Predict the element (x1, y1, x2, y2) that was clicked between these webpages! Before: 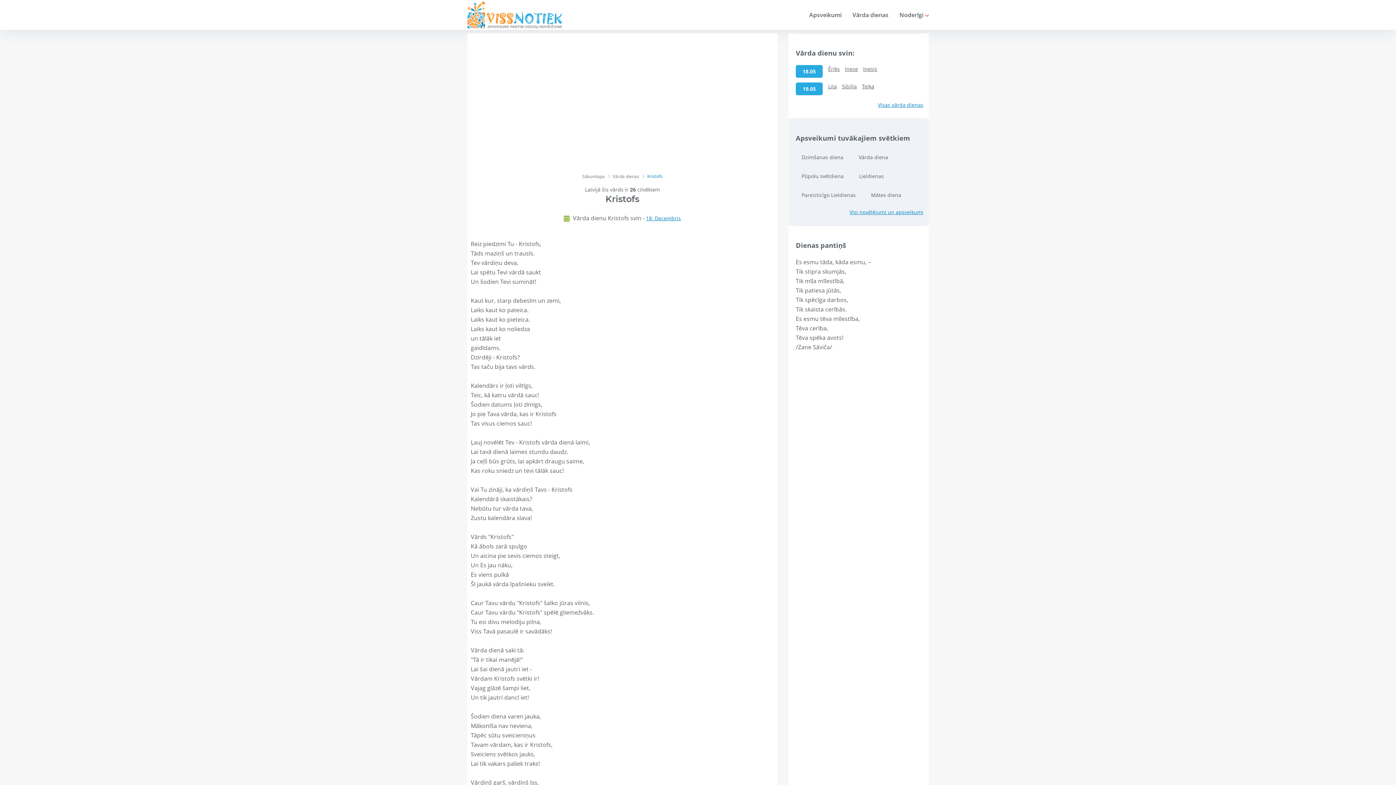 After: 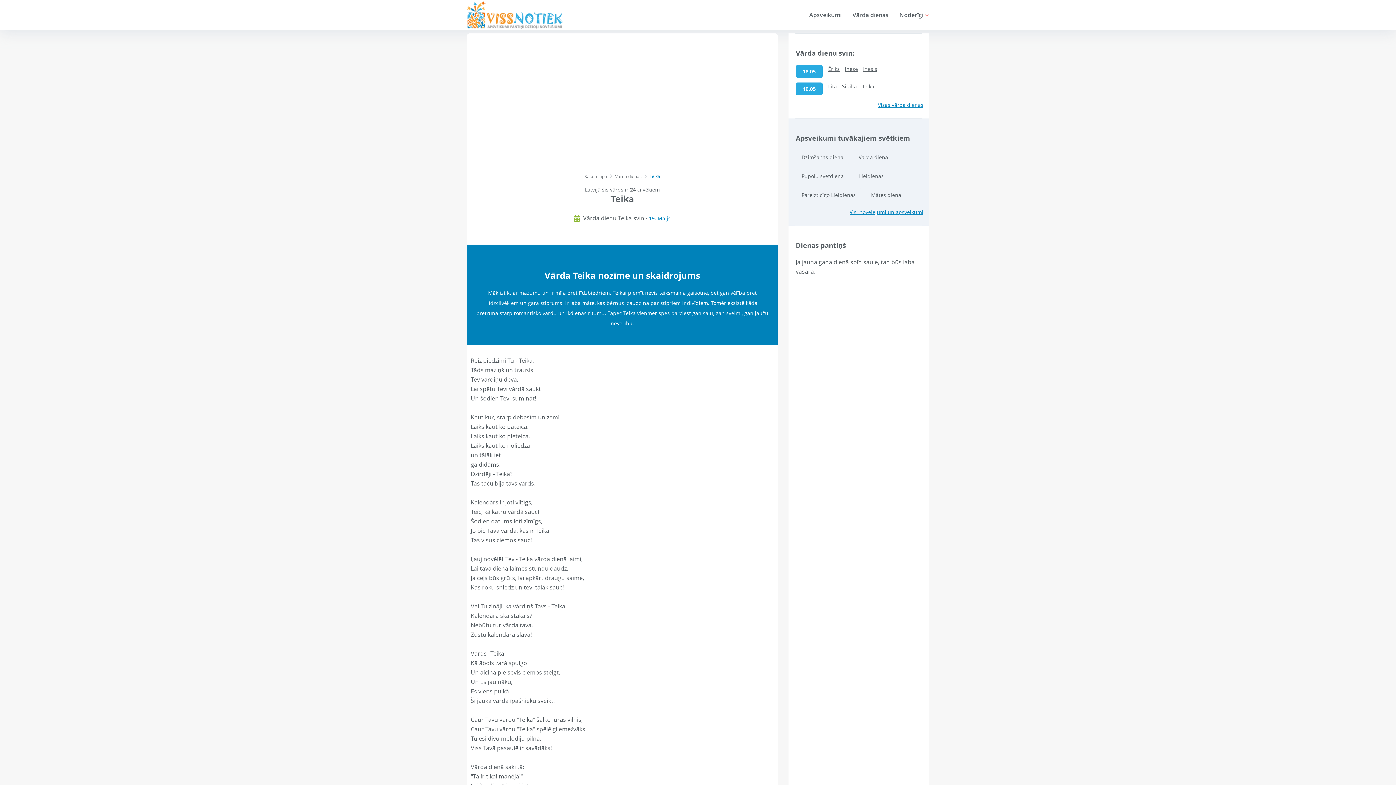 Action: bbox: (862, 83, 878, 89) label: Teika